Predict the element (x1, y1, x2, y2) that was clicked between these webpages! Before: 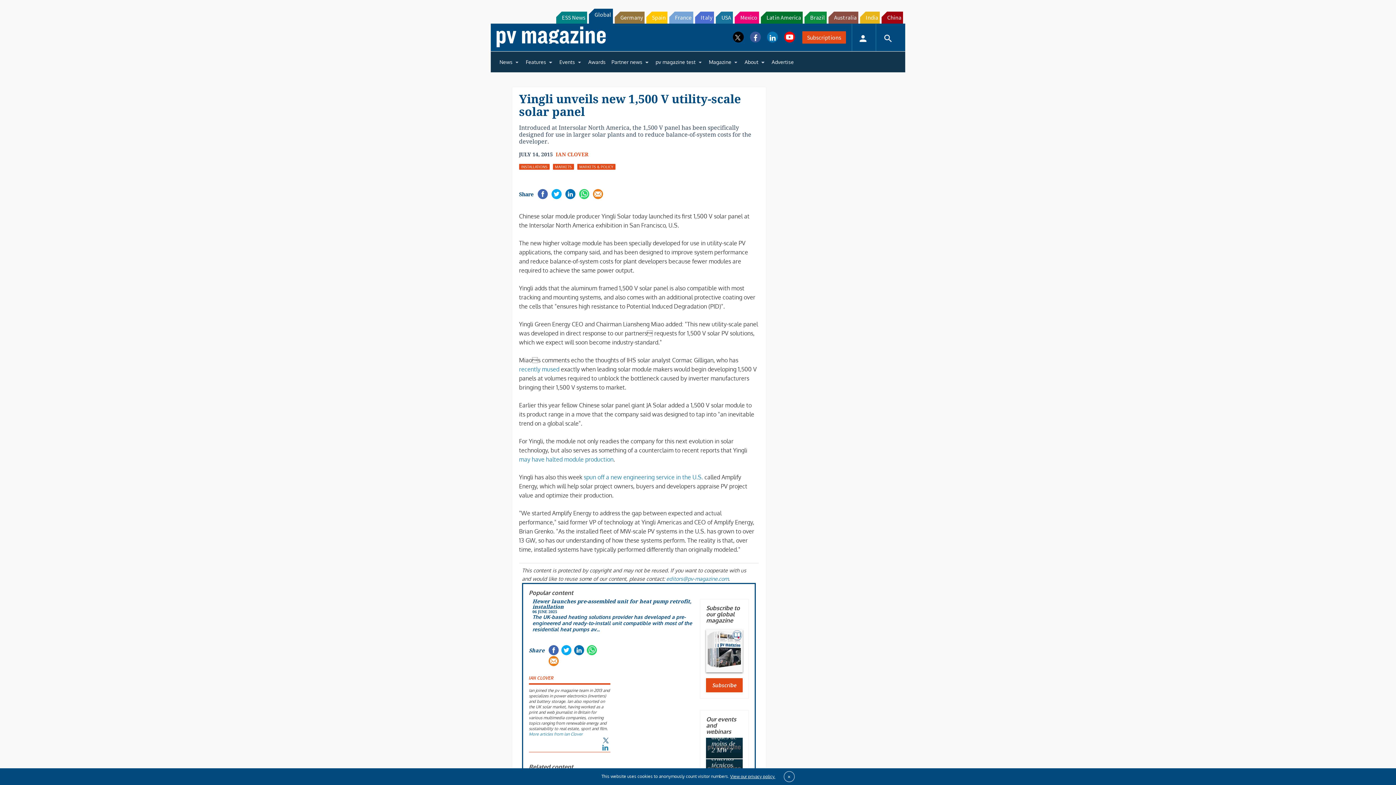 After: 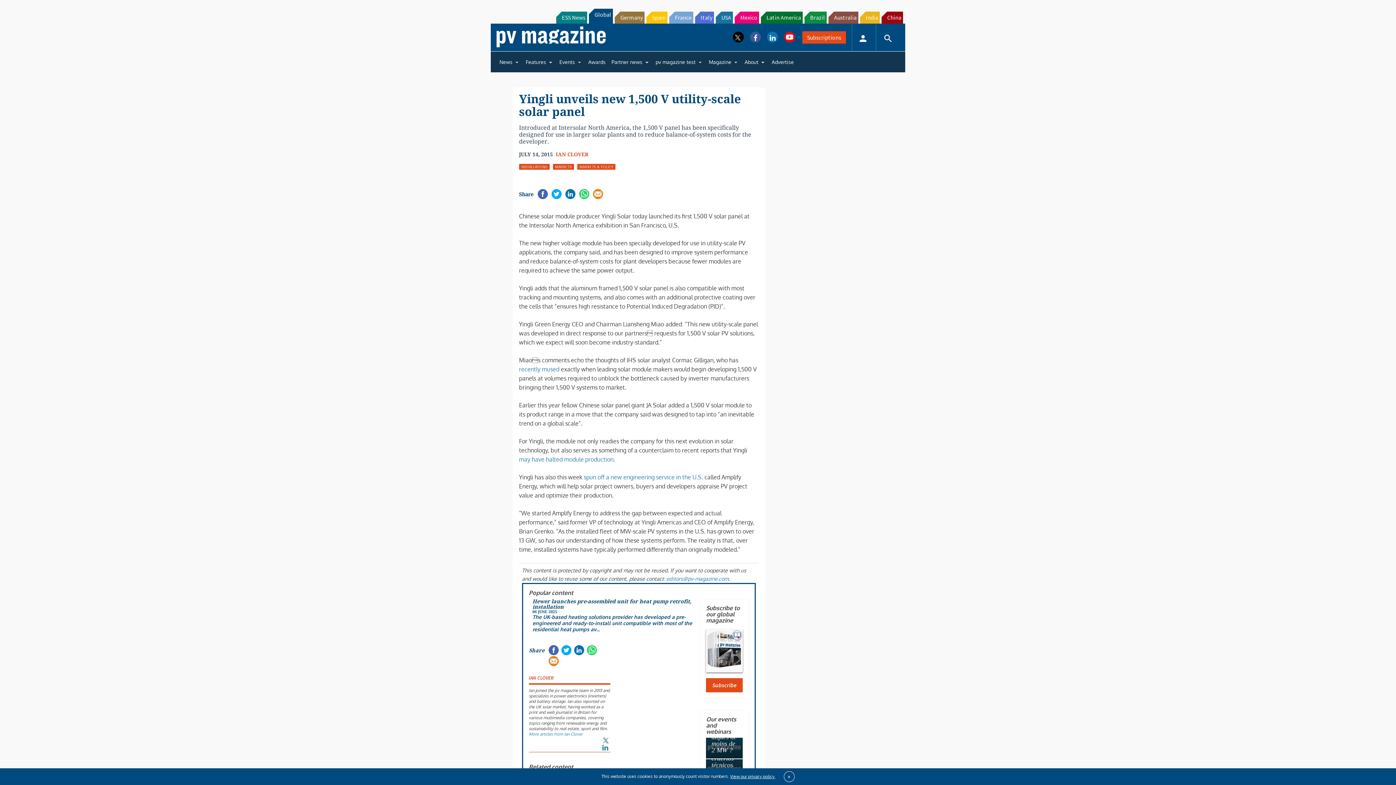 Action: bbox: (578, 188, 589, 199)